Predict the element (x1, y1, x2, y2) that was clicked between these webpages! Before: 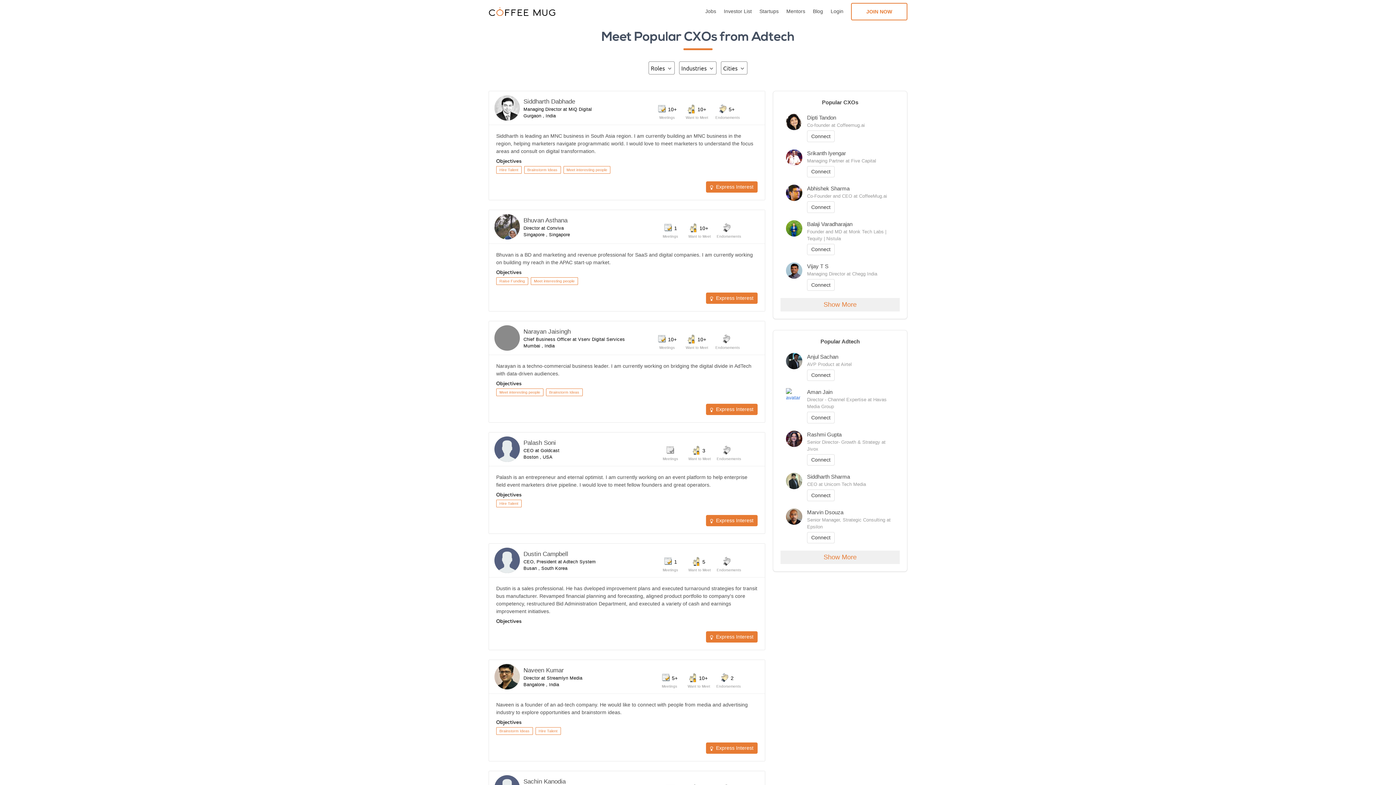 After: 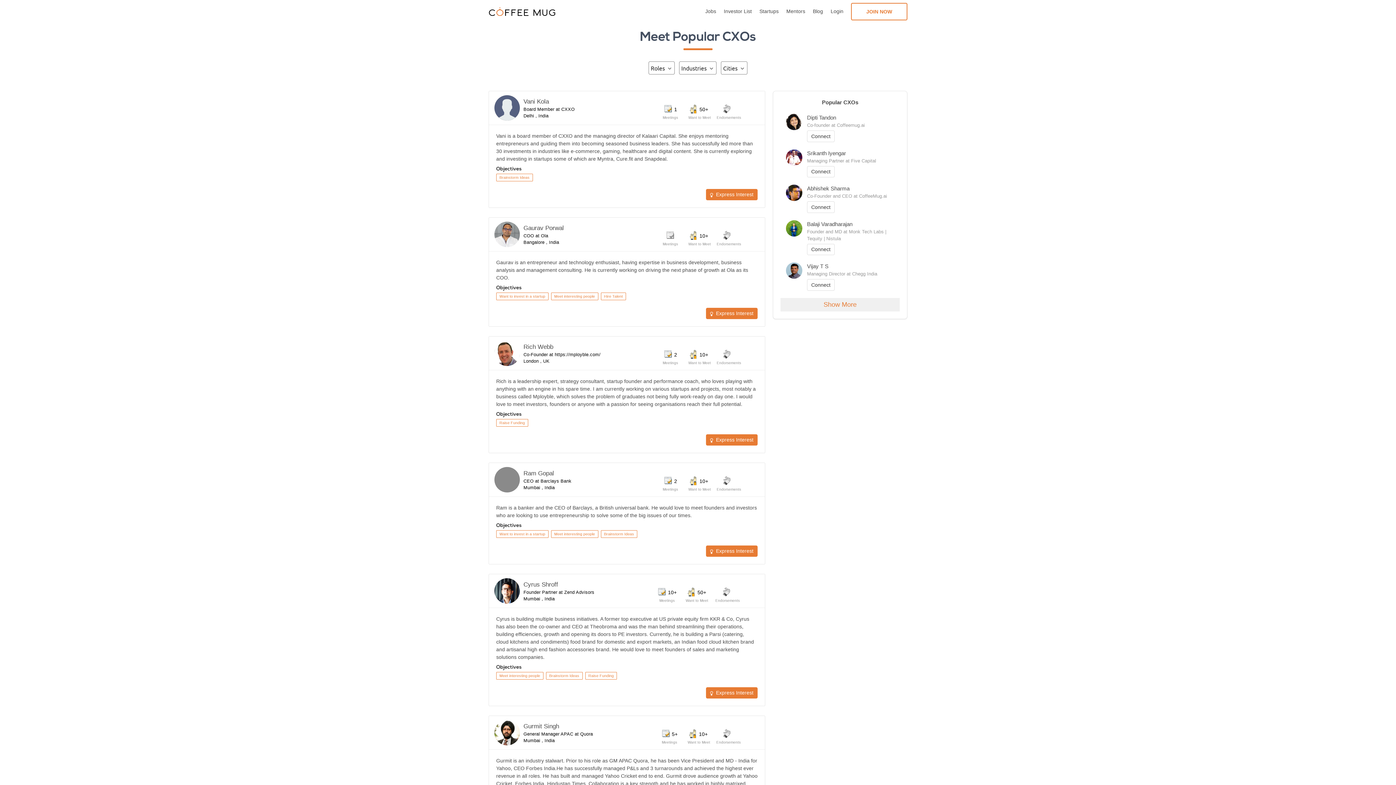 Action: bbox: (823, 301, 856, 308) label: Show More